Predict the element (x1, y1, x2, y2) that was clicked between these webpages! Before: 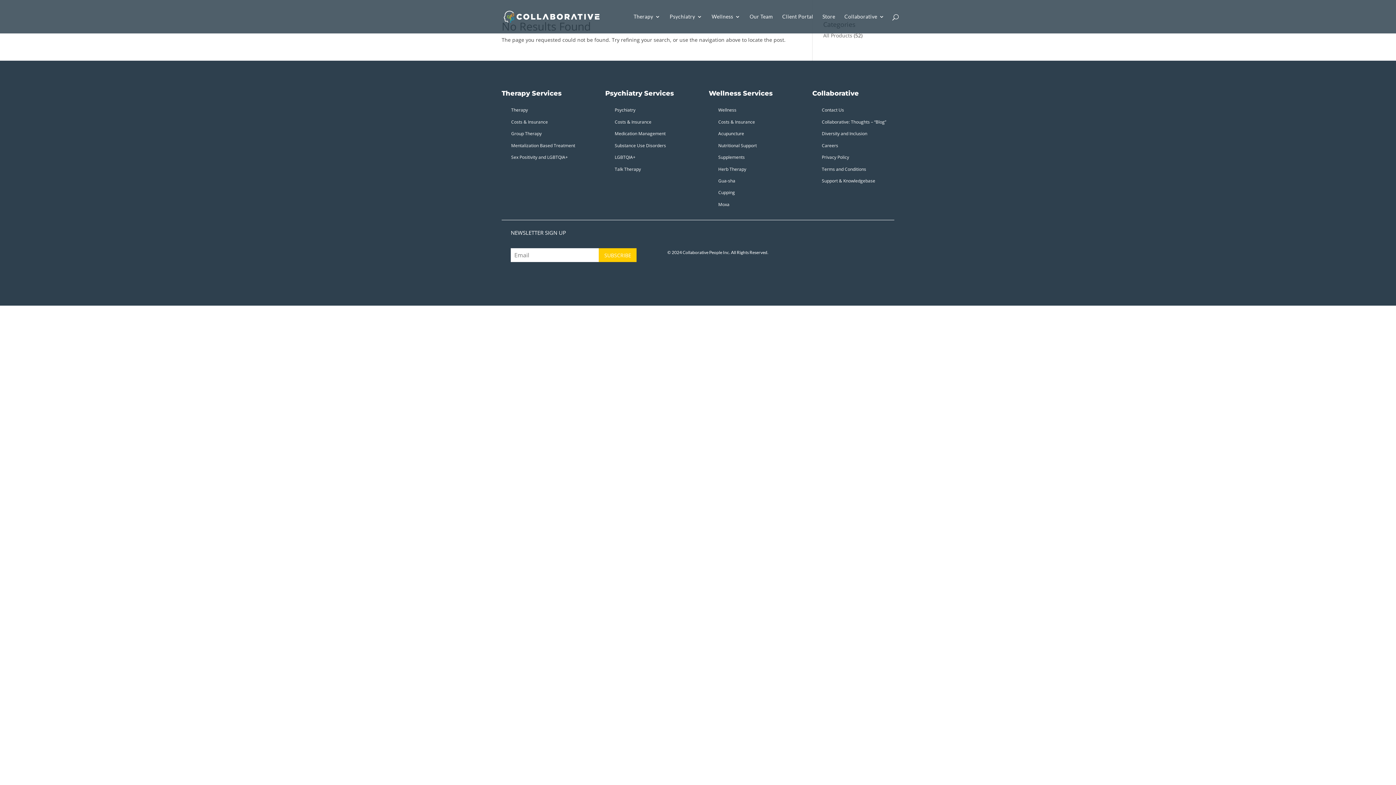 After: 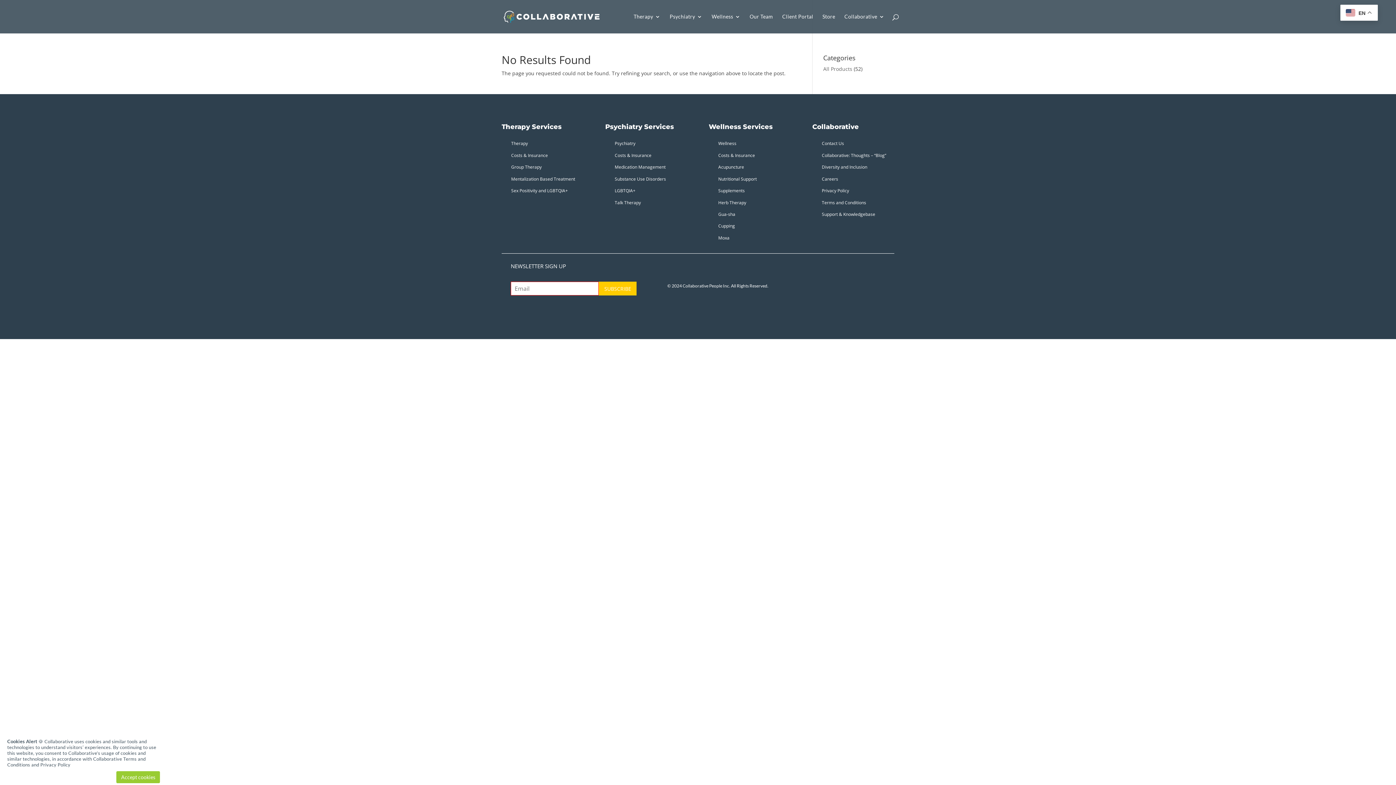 Action: bbox: (599, 248, 636, 262) label: SUBSCRIBE